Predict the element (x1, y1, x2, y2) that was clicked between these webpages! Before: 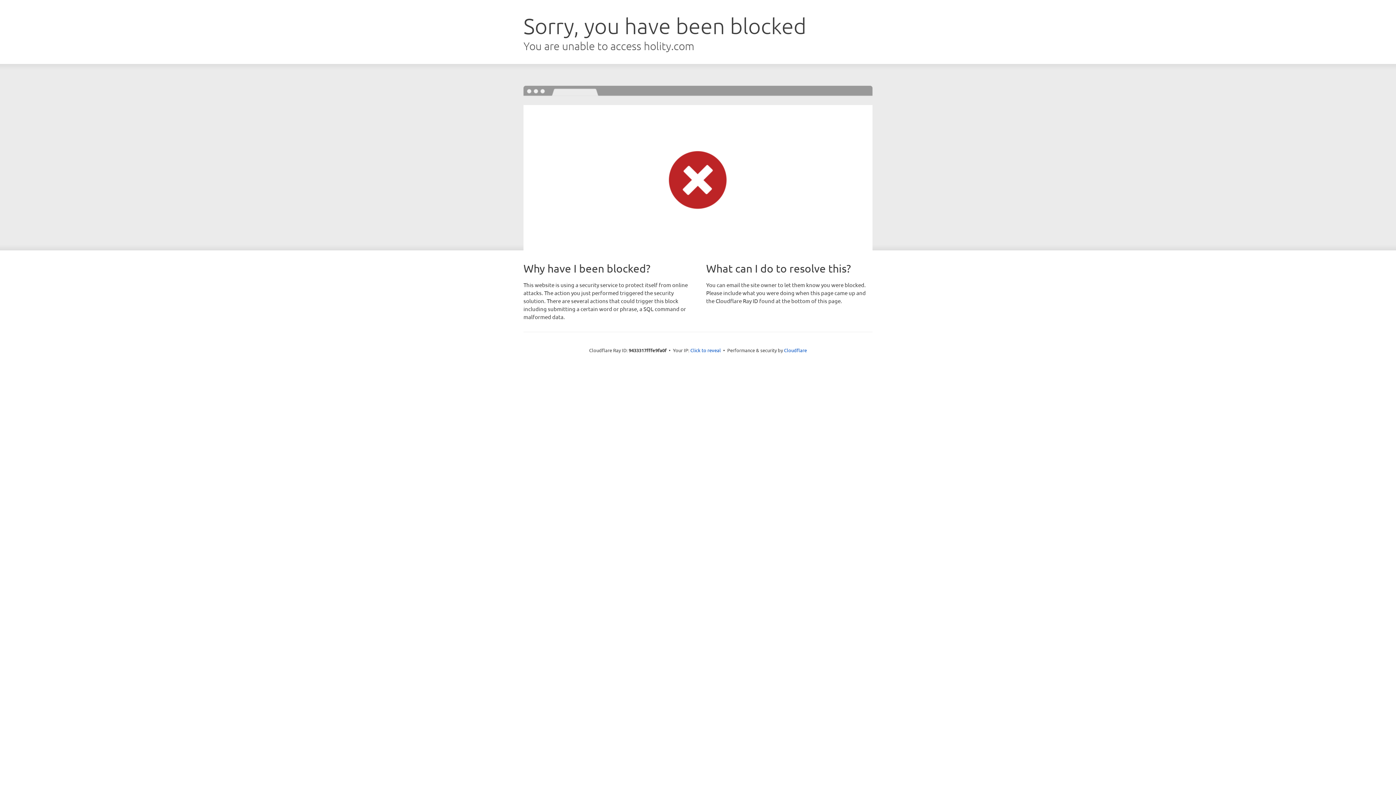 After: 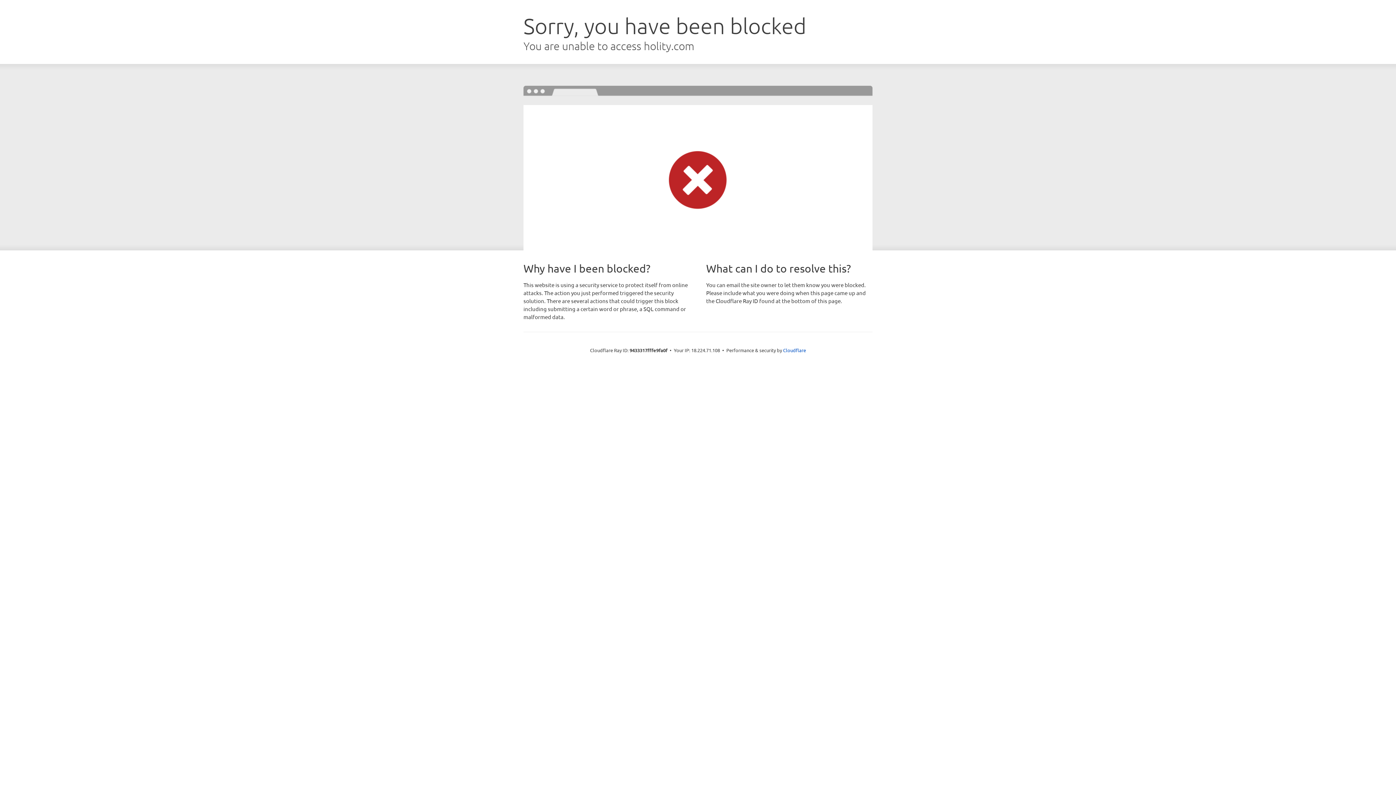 Action: bbox: (690, 346, 721, 353) label: Click to reveal